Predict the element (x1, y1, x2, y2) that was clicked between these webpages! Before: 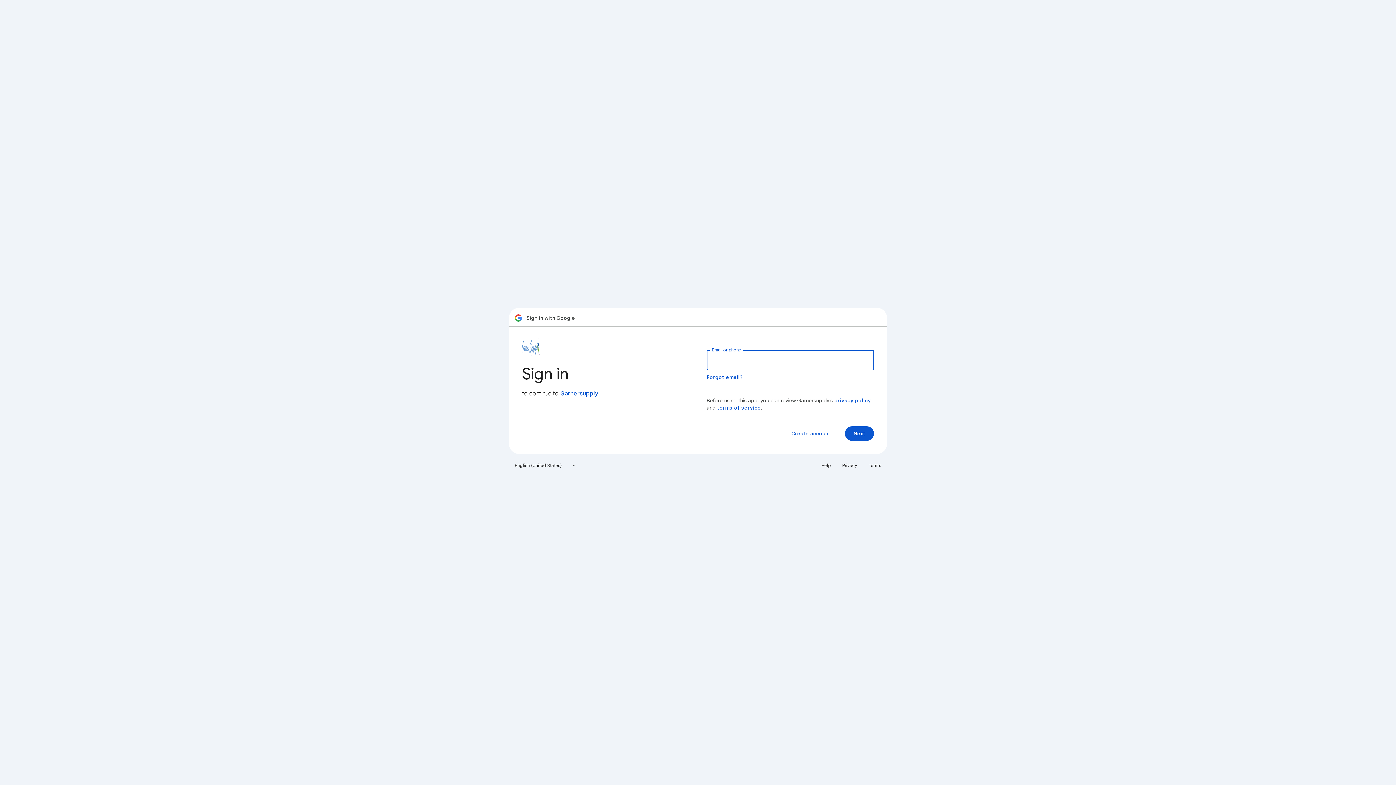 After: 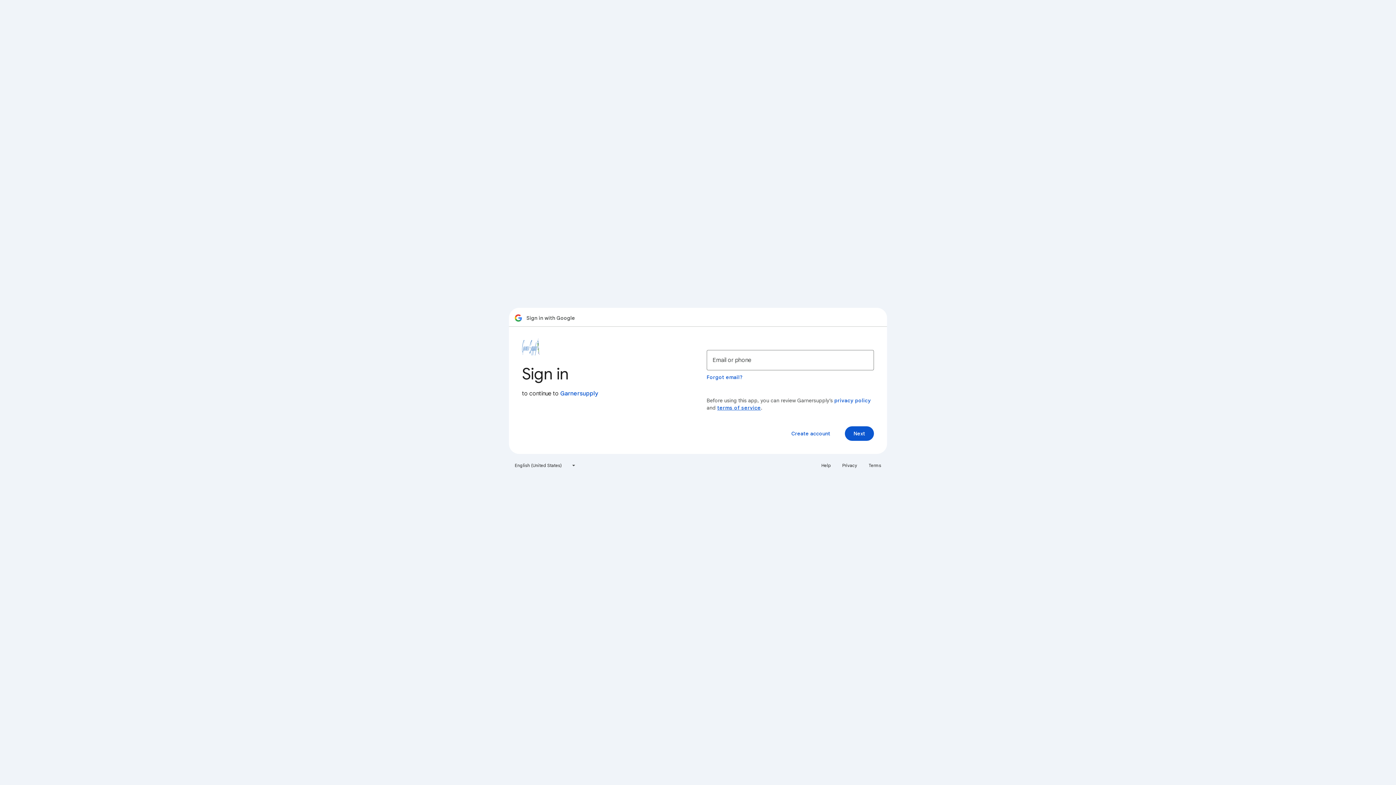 Action: label: terms of service bbox: (717, 404, 761, 411)